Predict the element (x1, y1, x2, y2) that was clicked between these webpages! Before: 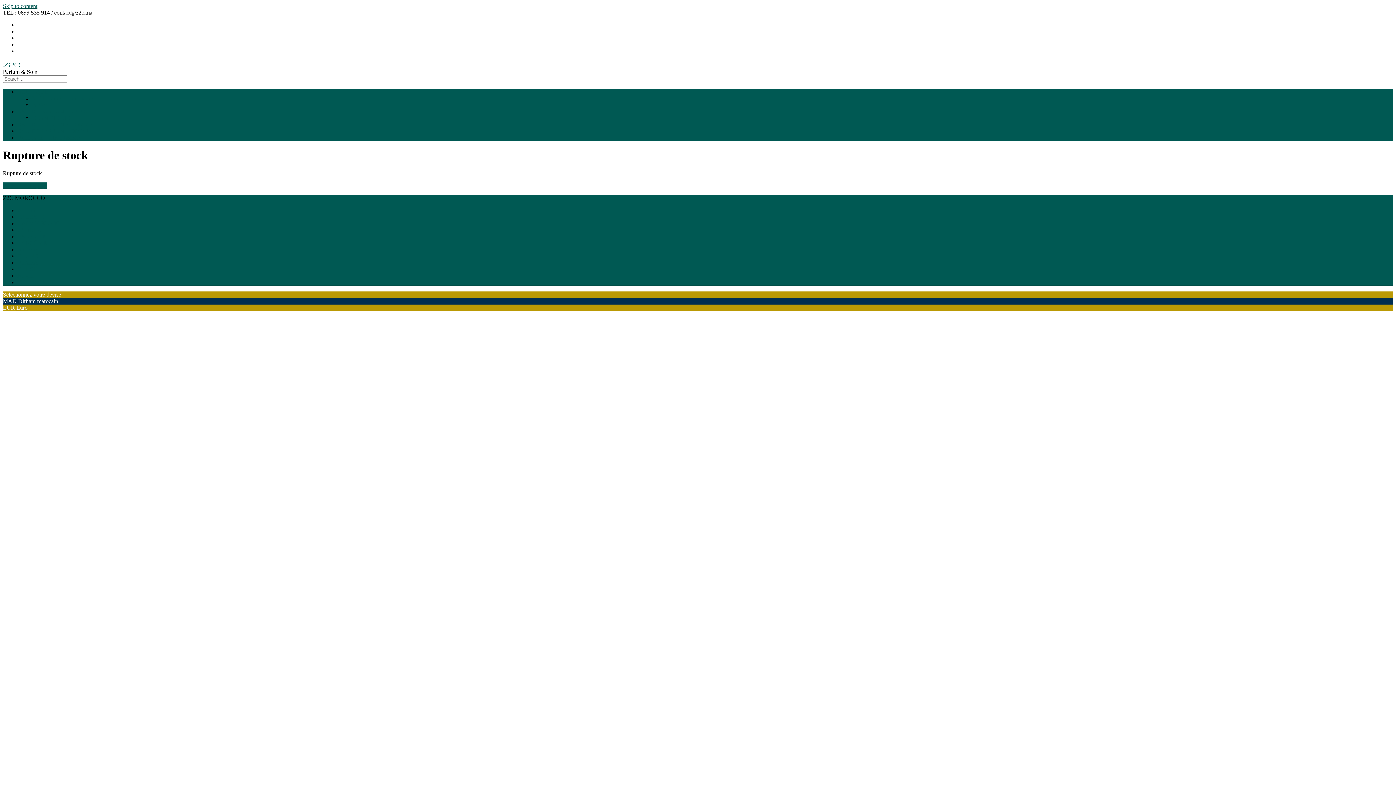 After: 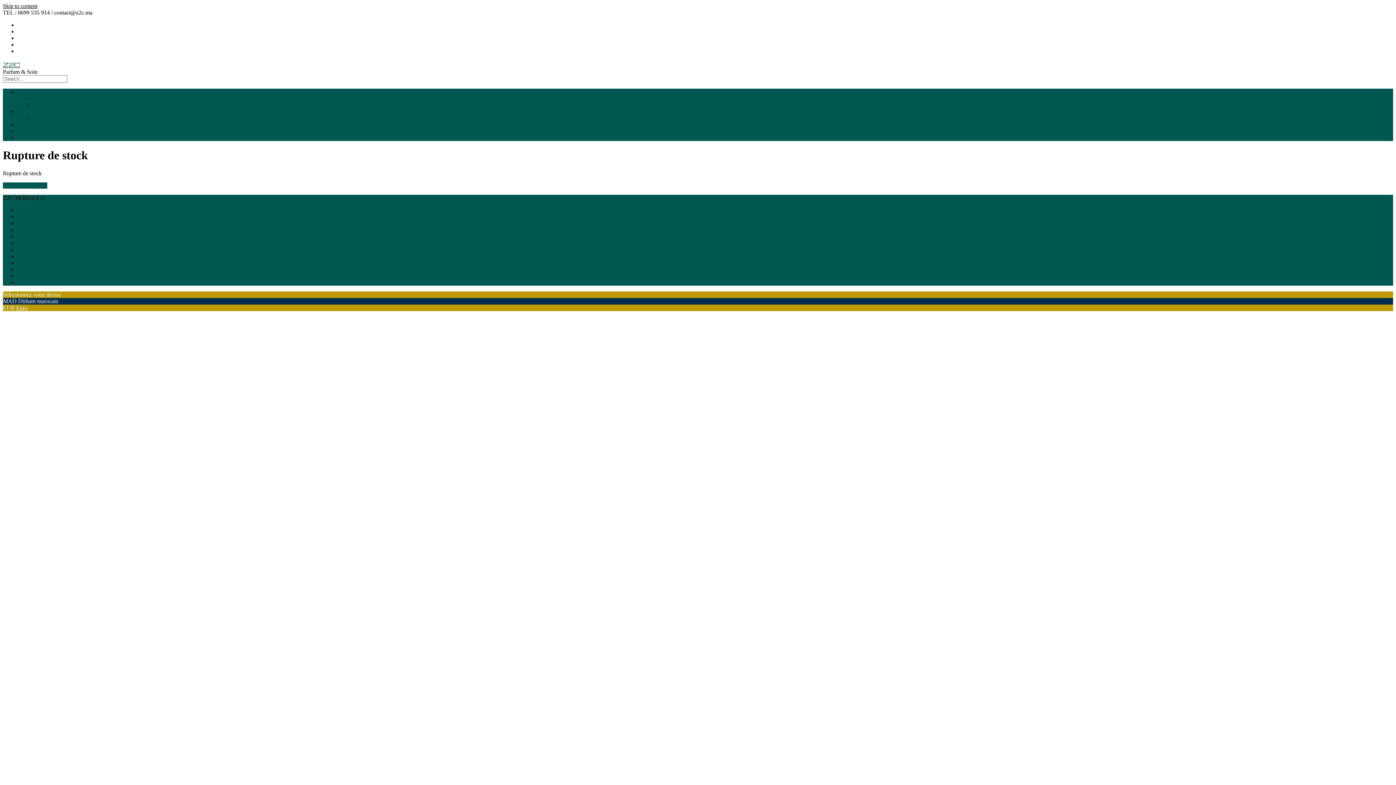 Action: bbox: (2, 2, 37, 9) label: Skip to content